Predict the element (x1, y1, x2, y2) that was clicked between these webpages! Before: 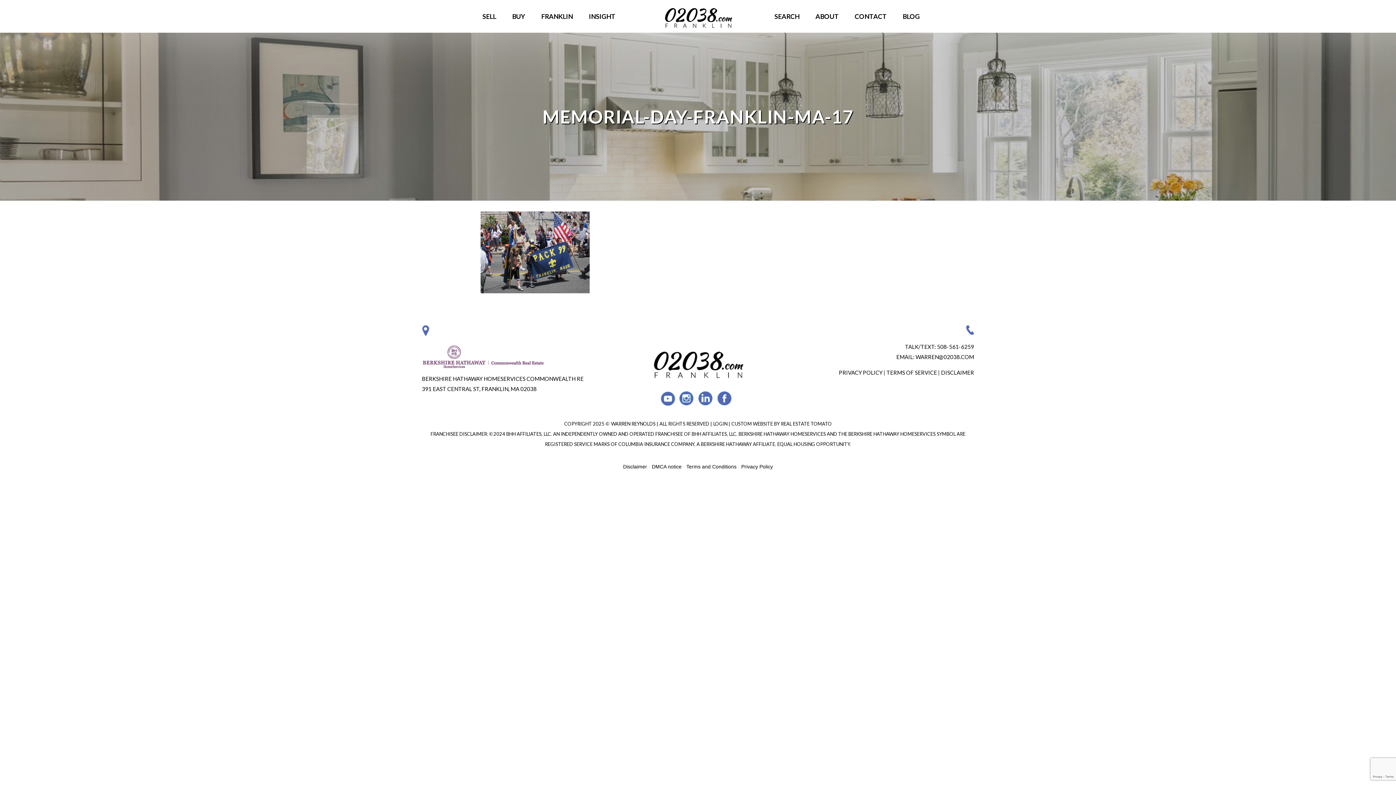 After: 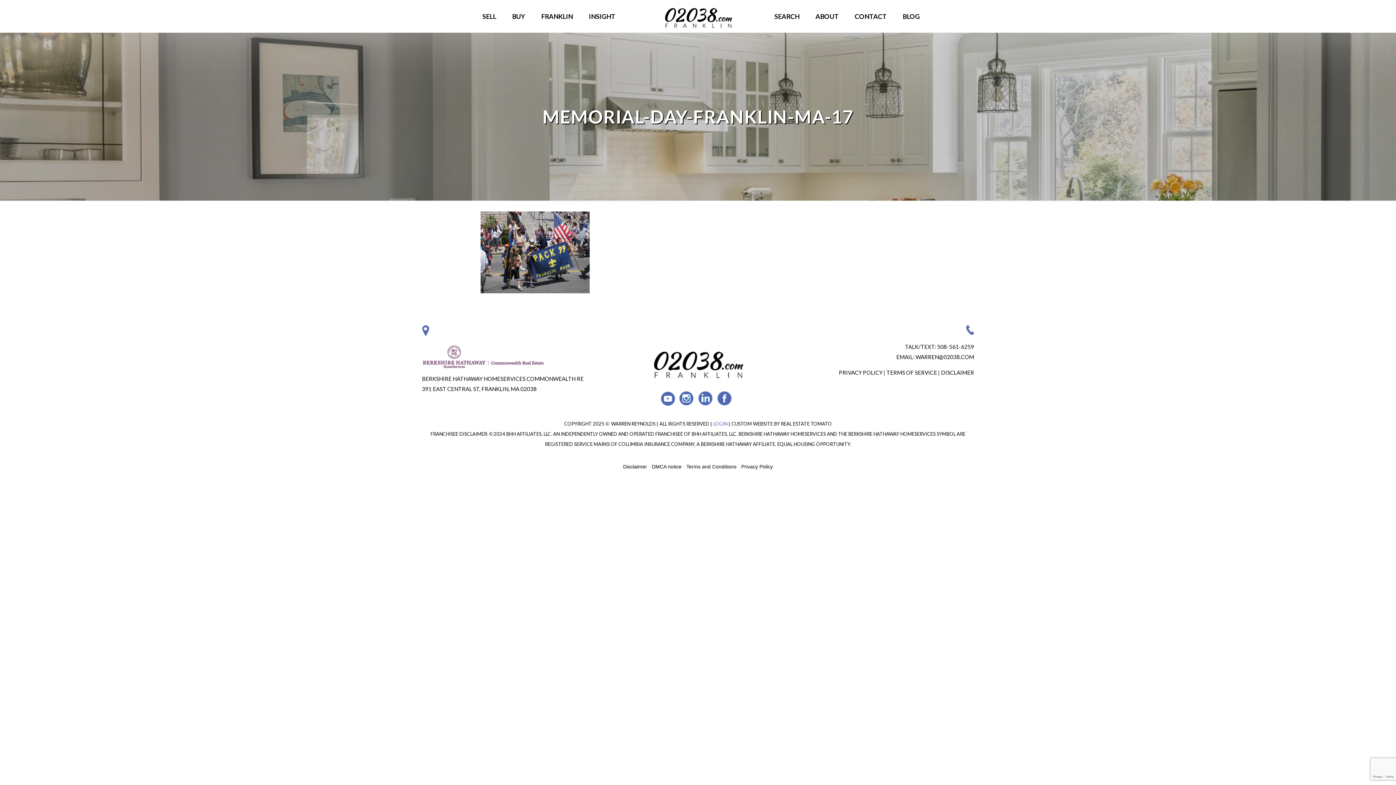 Action: label: LOGIN  bbox: (713, 421, 728, 426)